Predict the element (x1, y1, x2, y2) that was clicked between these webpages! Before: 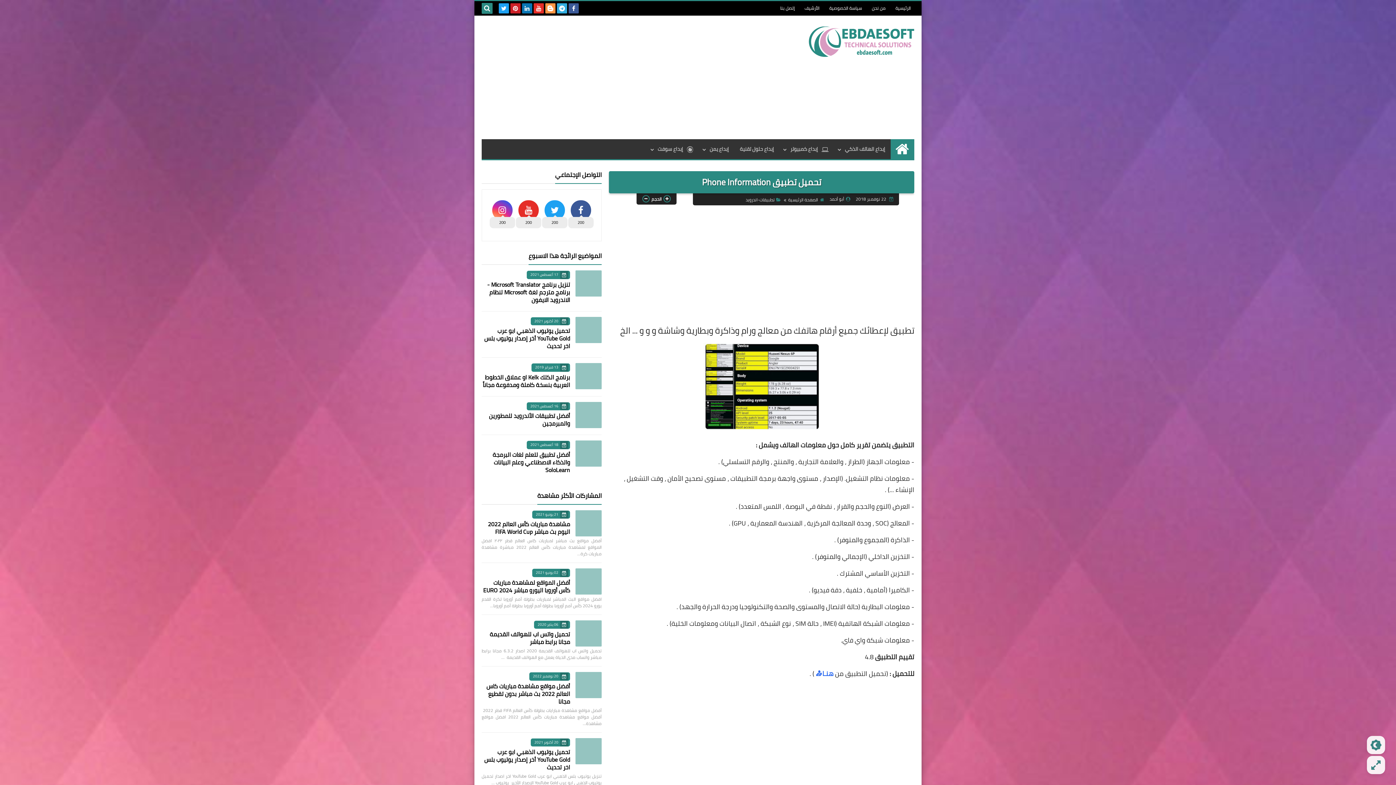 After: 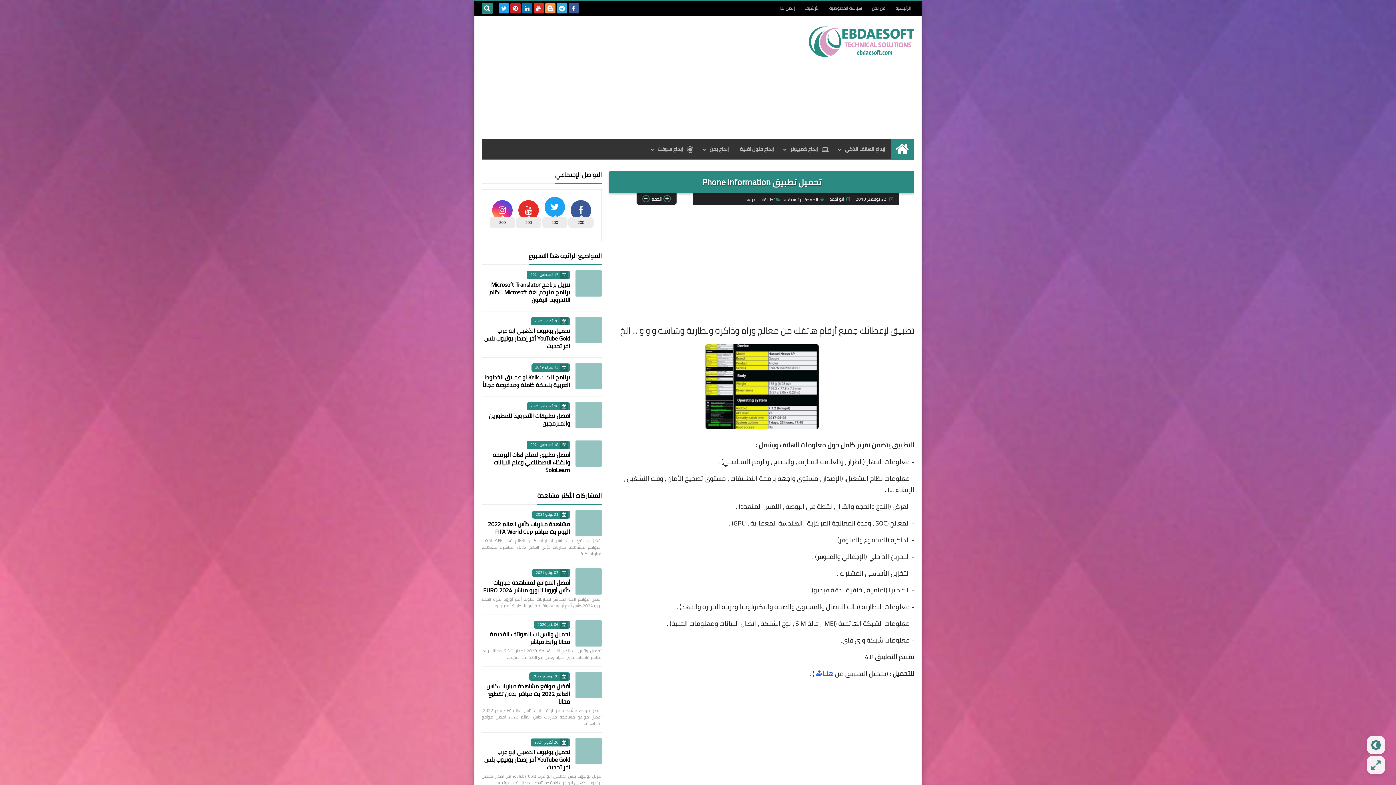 Action: label: 200 bbox: (542, 197, 567, 228)